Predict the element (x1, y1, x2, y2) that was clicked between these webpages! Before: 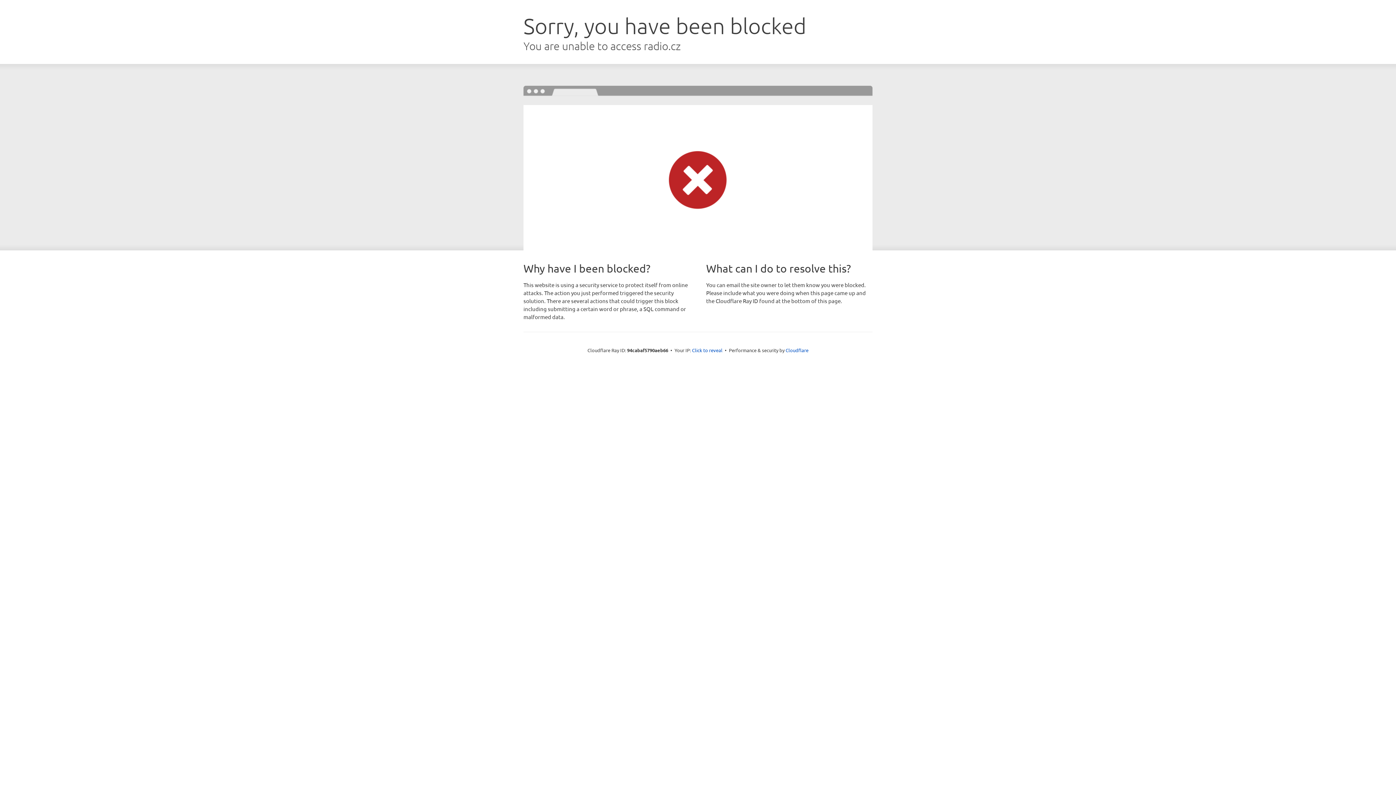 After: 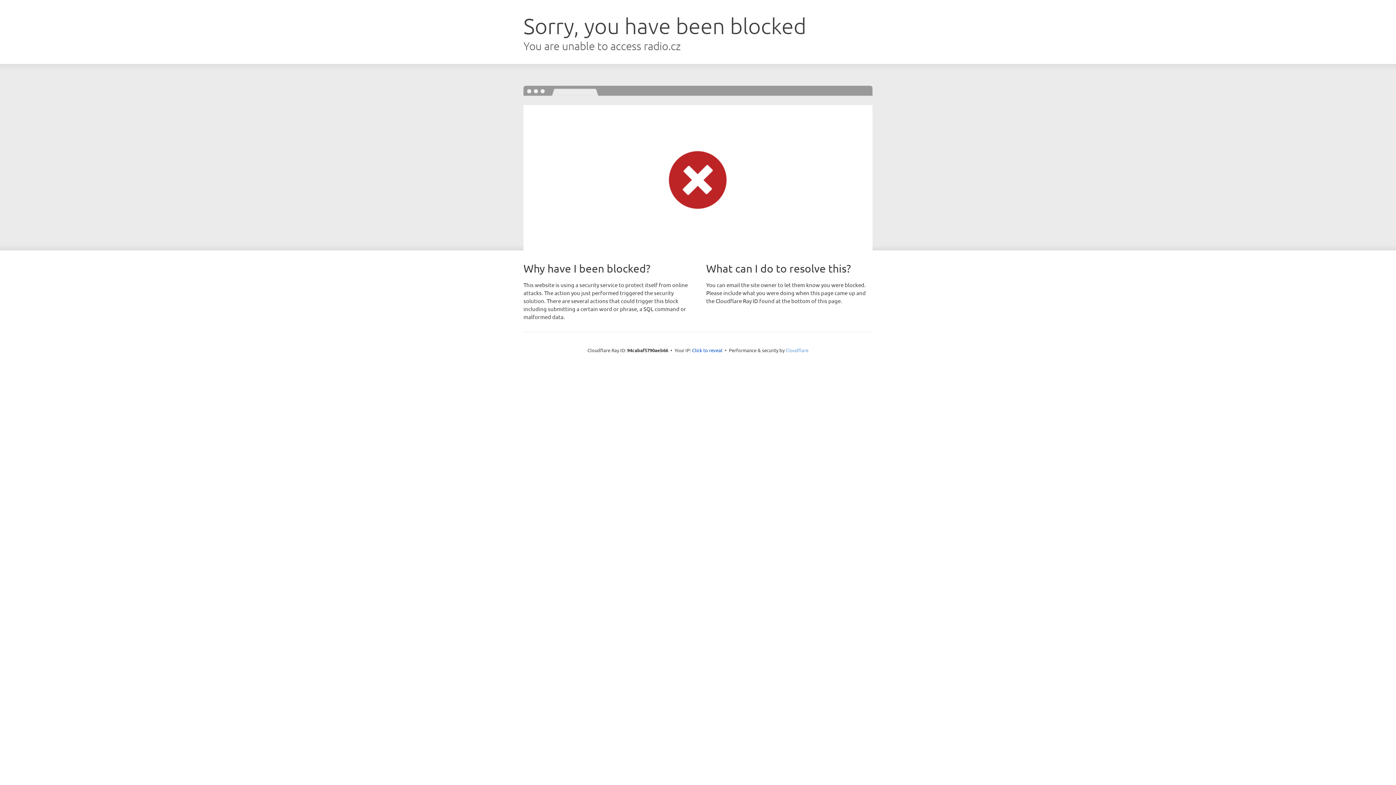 Action: label: Cloudflare bbox: (785, 347, 808, 353)